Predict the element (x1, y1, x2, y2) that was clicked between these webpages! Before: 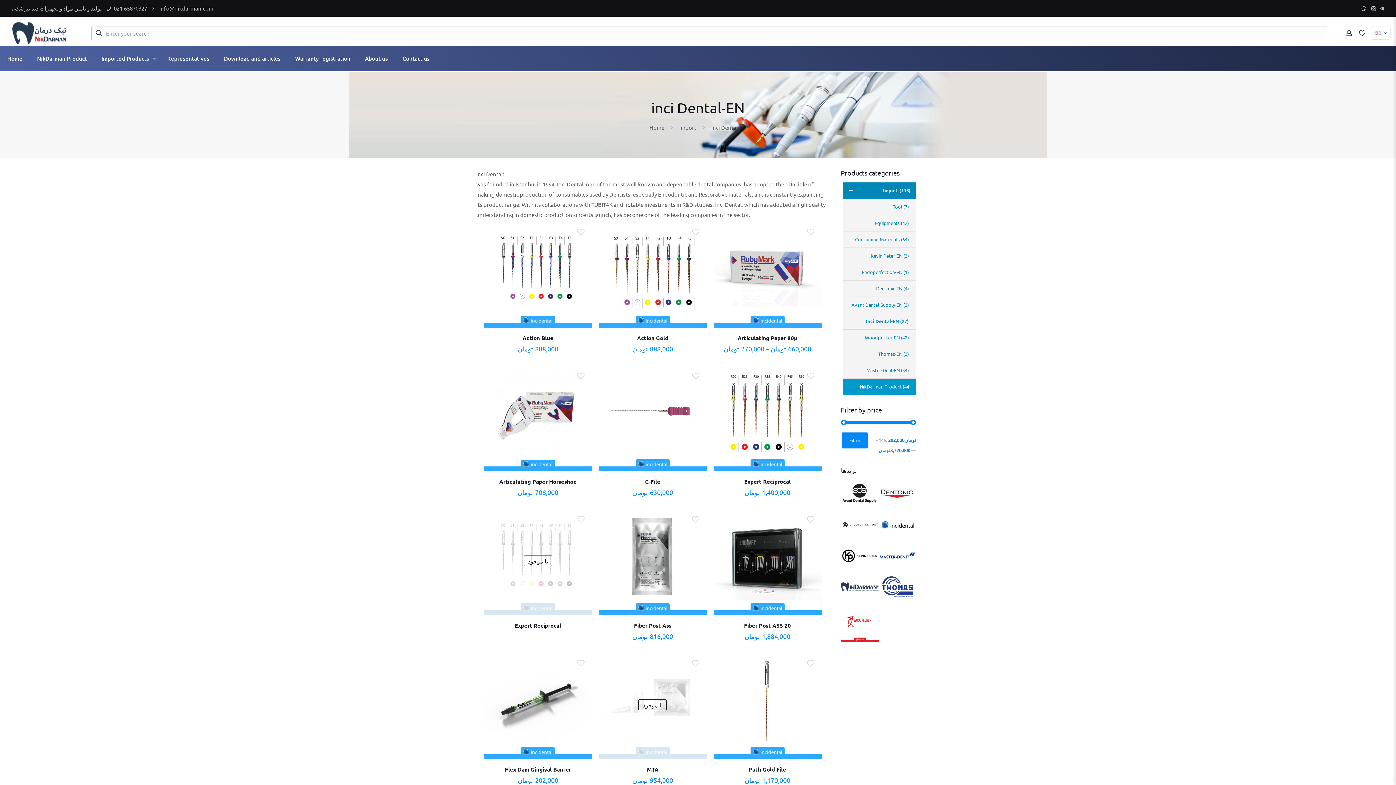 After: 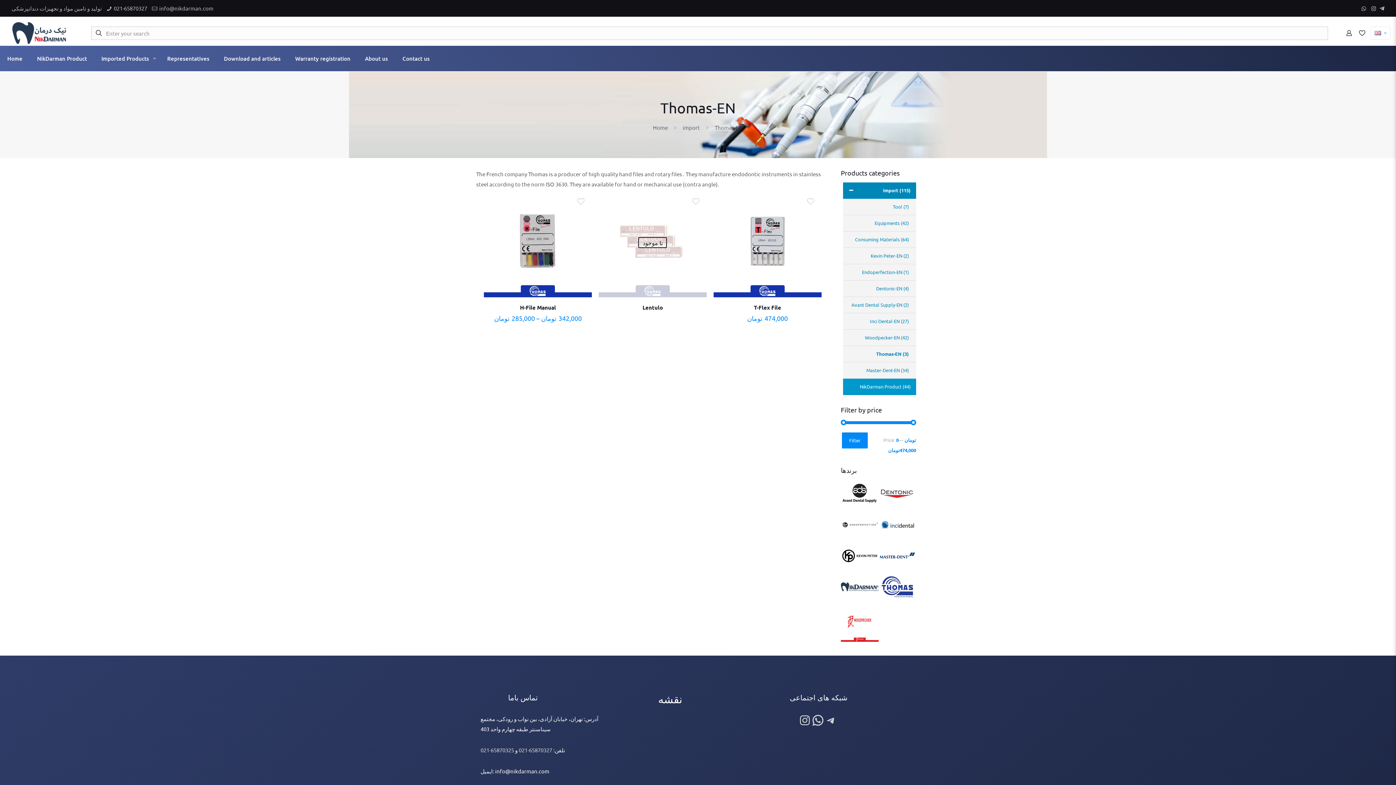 Action: bbox: (843, 346, 916, 362) label: Thomas-EN (3)